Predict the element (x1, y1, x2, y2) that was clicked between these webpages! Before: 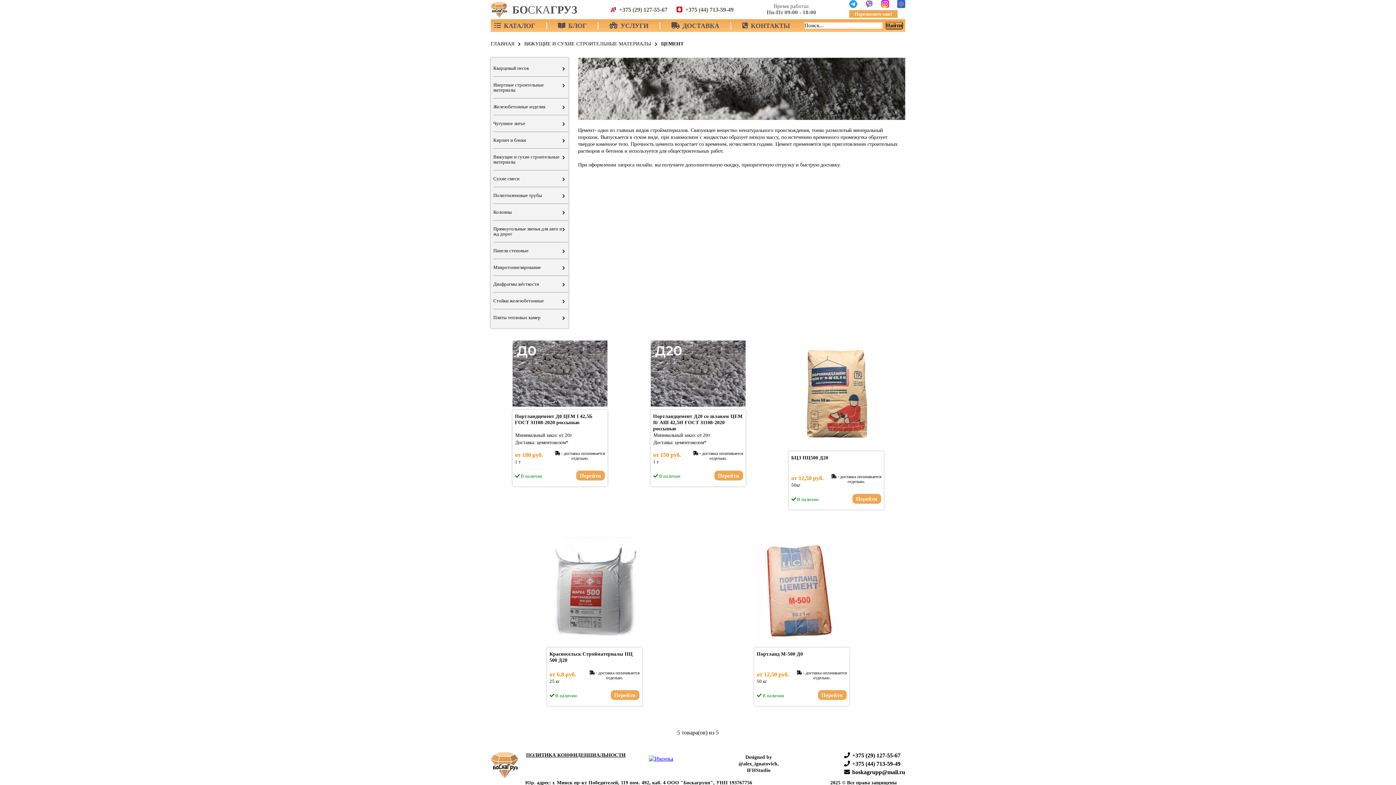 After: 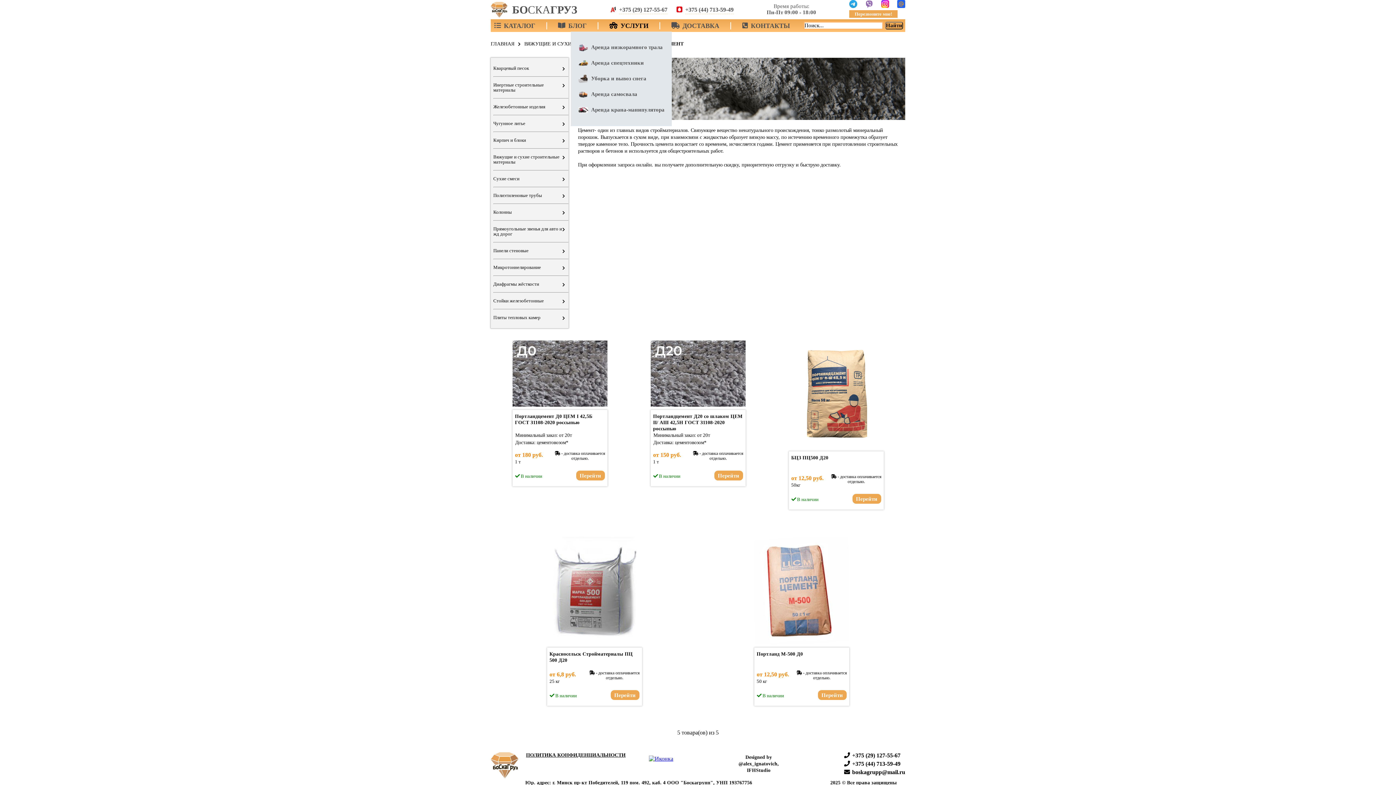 Action: bbox: (609, 22, 648, 29) label: УСЛУГИ